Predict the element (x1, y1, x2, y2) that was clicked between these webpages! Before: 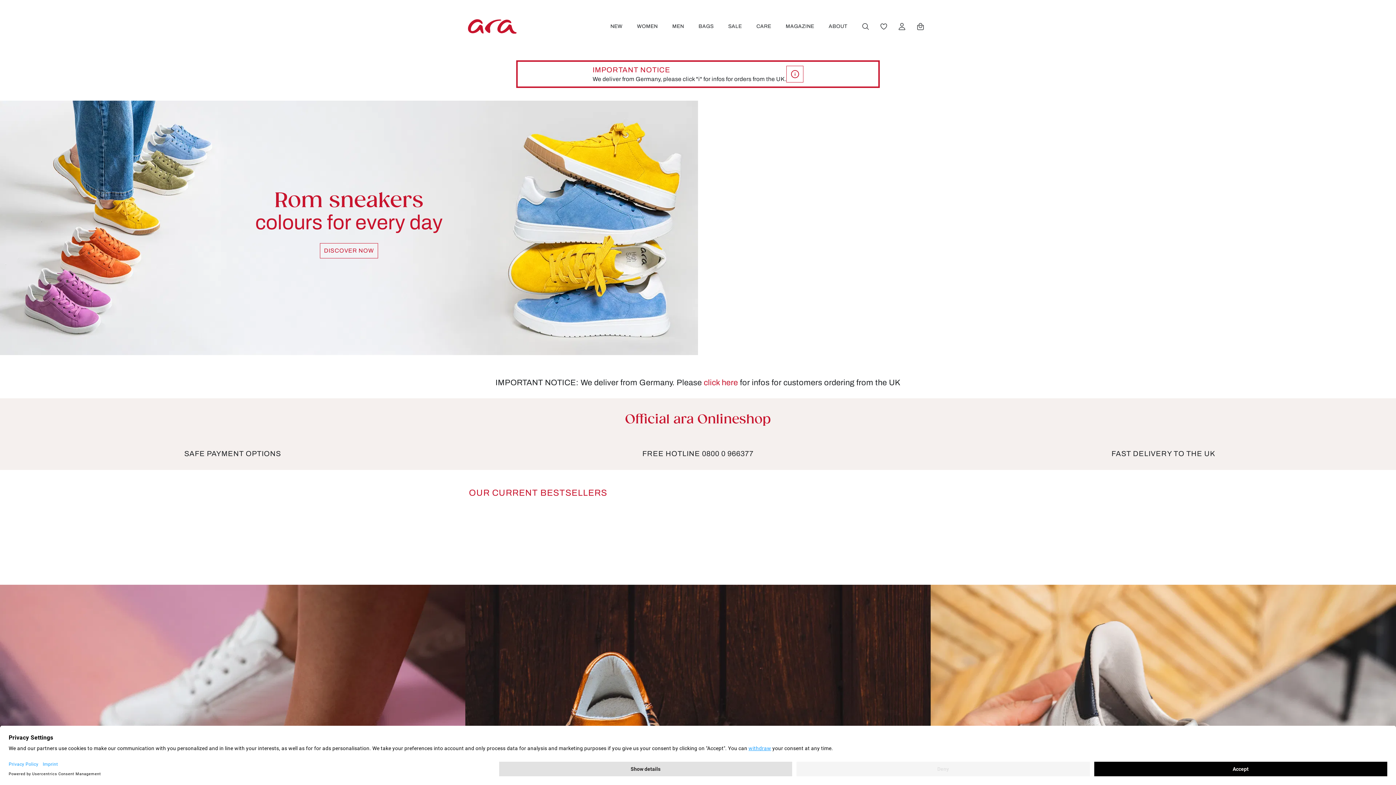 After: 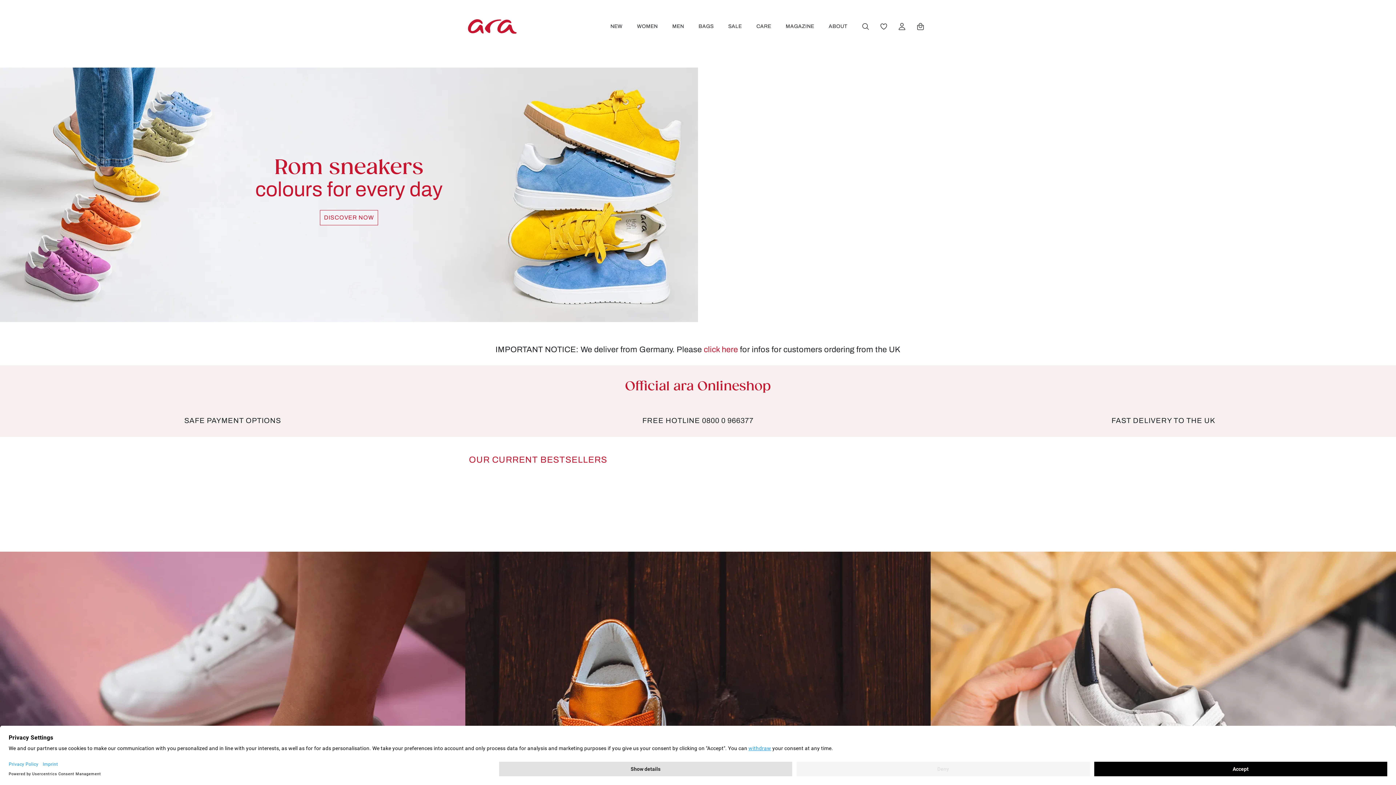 Action: bbox: (468, 19, 516, 33)